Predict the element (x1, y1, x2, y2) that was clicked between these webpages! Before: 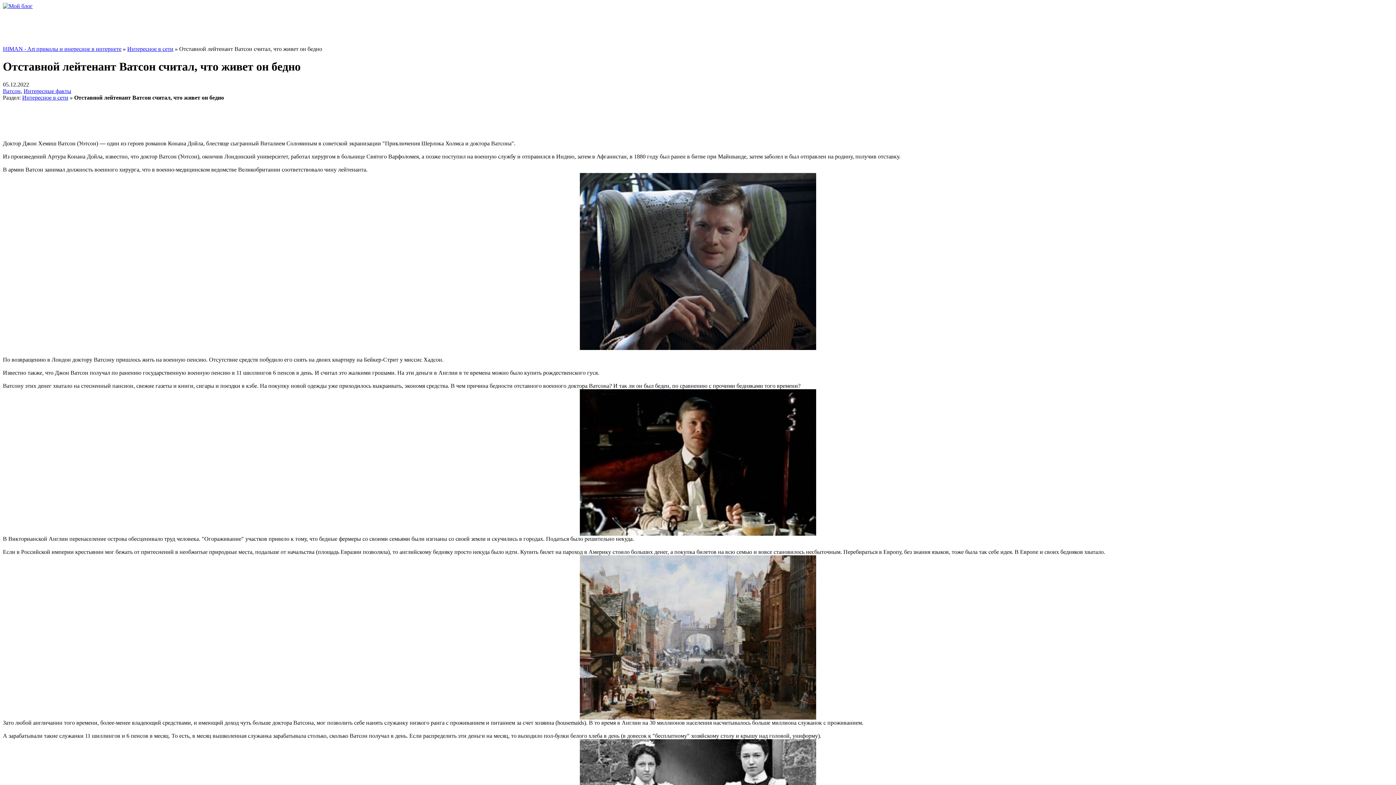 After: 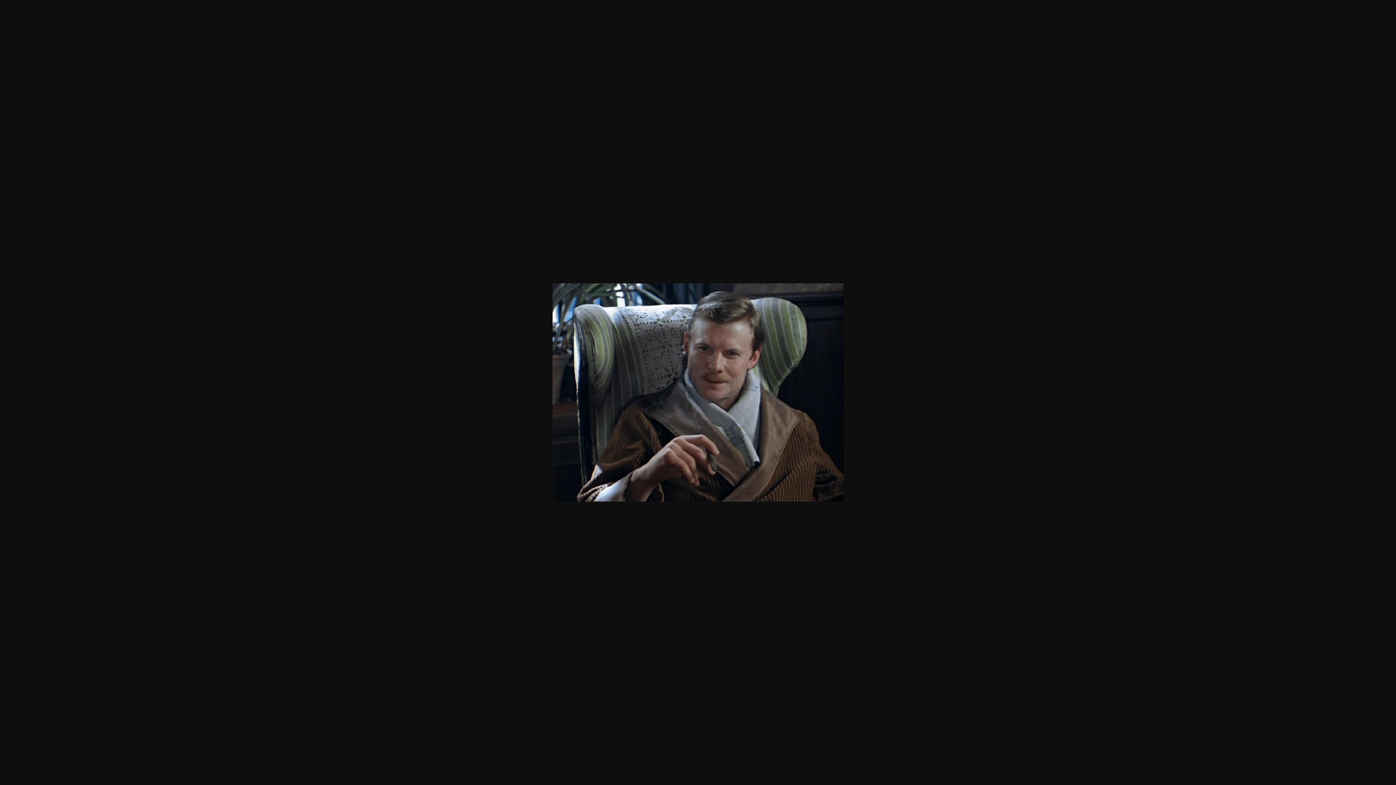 Action: bbox: (580, 345, 816, 351)